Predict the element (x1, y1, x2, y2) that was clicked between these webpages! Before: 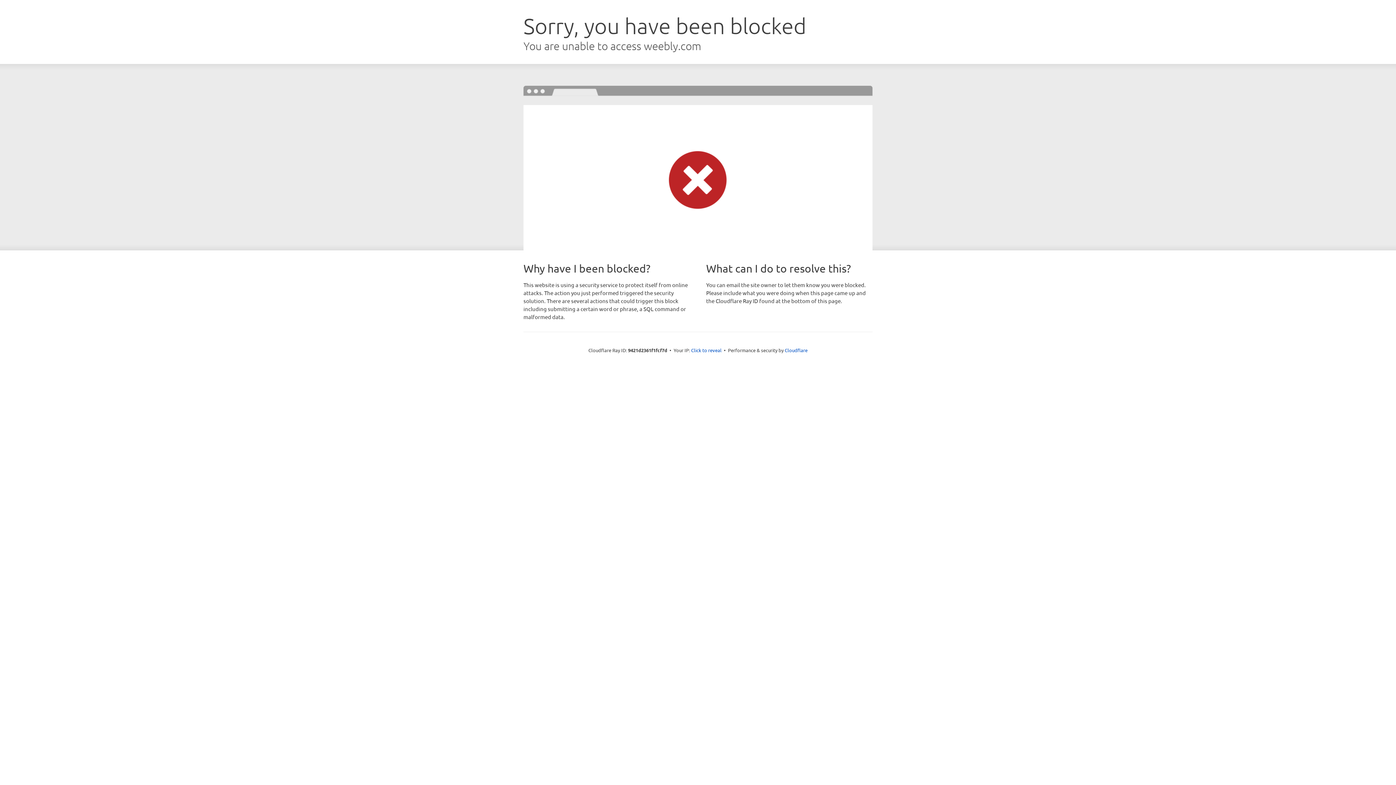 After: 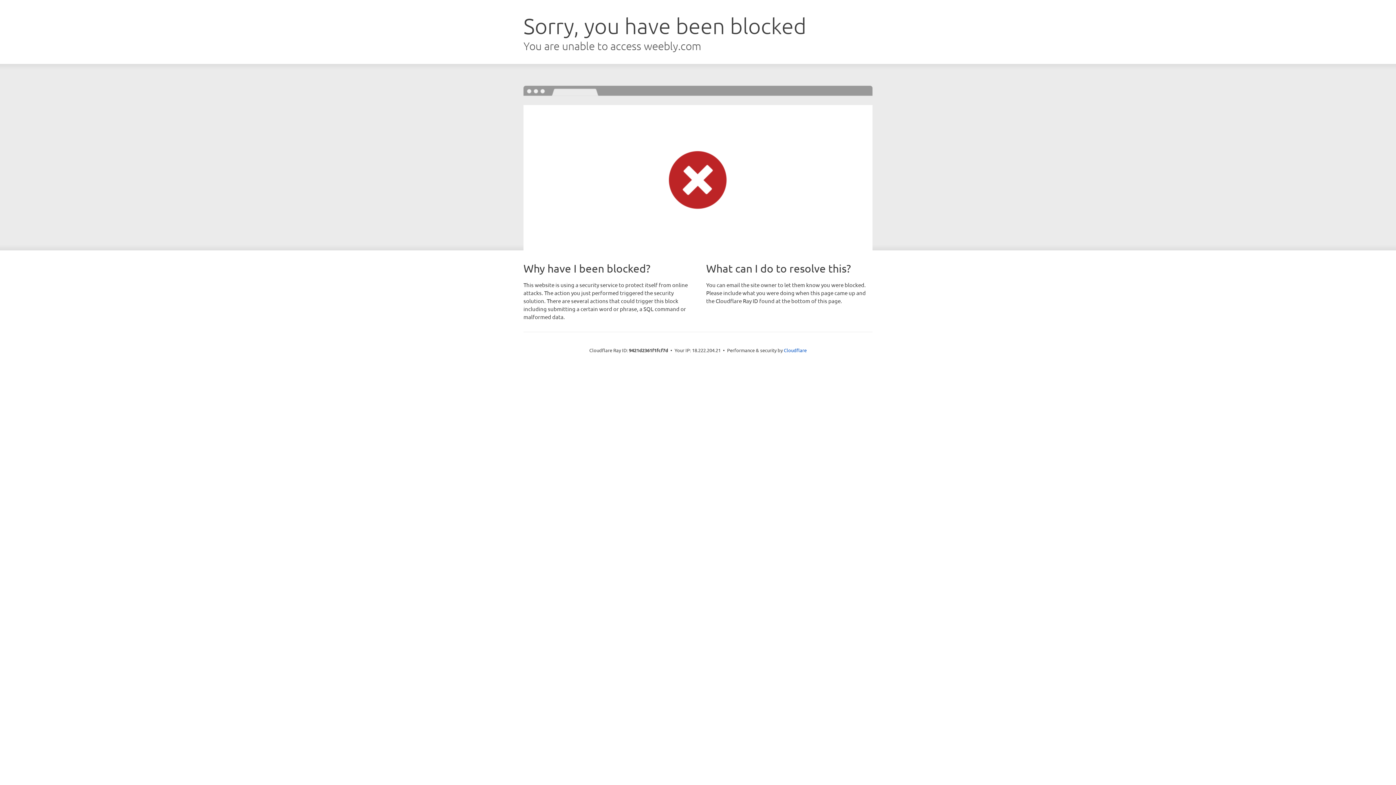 Action: label: Click to reveal bbox: (691, 346, 721, 353)